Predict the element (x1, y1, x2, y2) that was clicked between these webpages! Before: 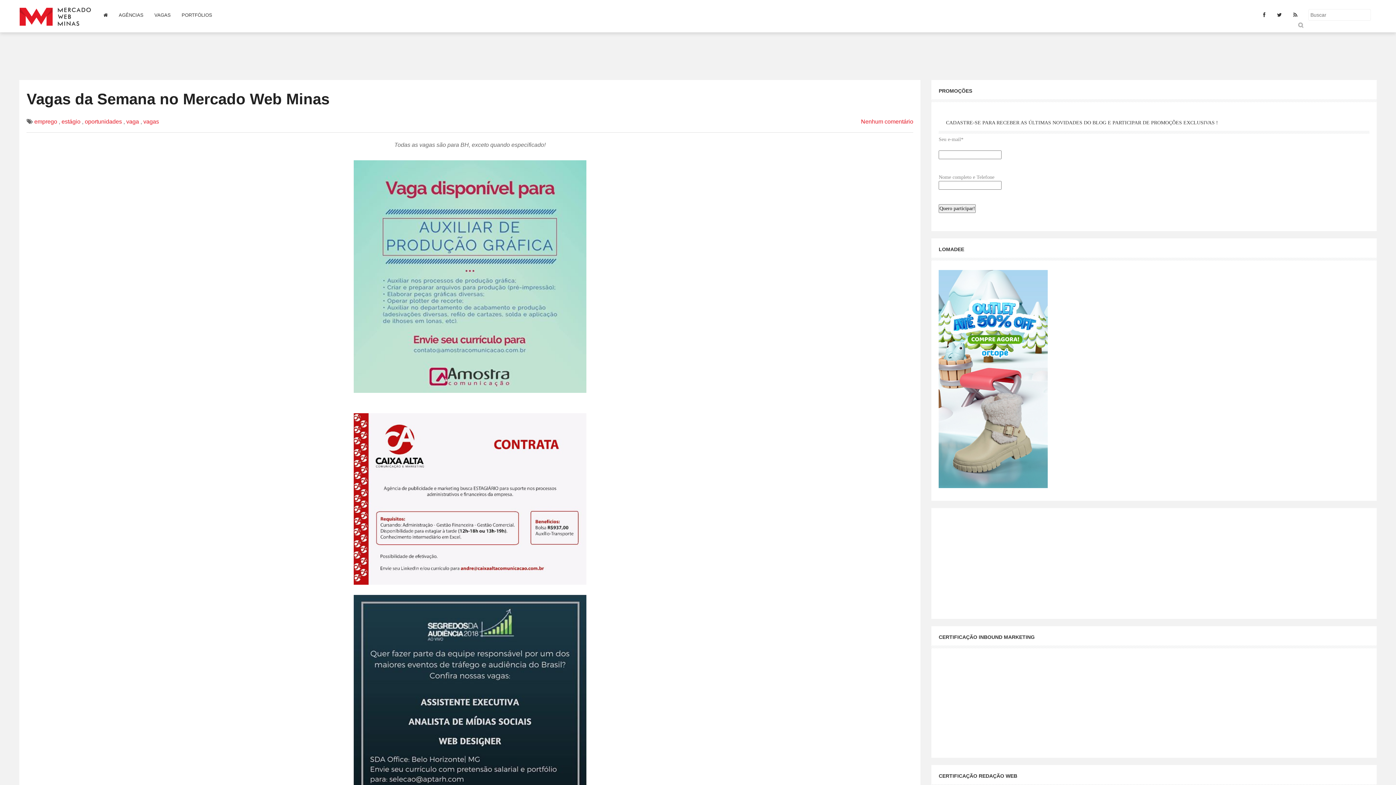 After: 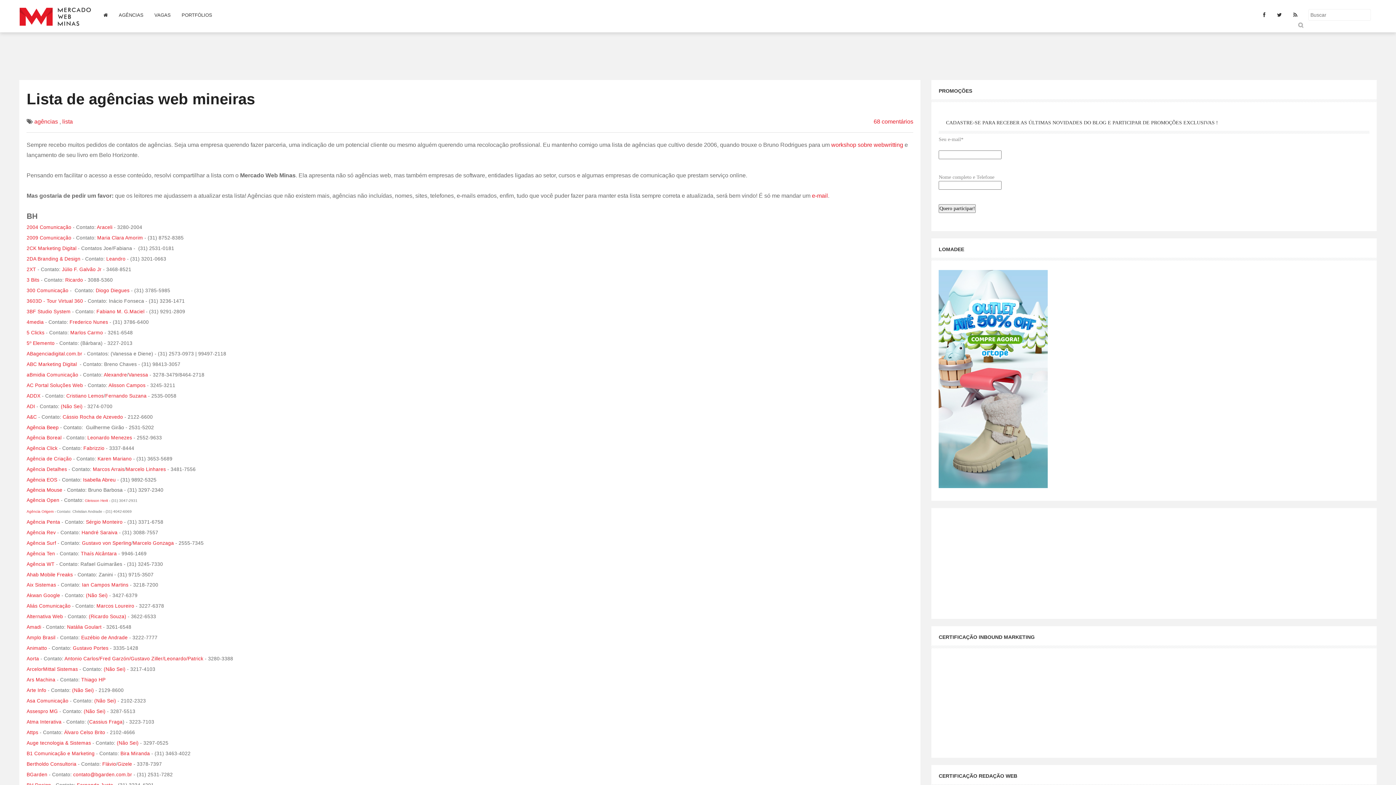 Action: bbox: (113, 7, 148, 22) label: AGÊNCIAS